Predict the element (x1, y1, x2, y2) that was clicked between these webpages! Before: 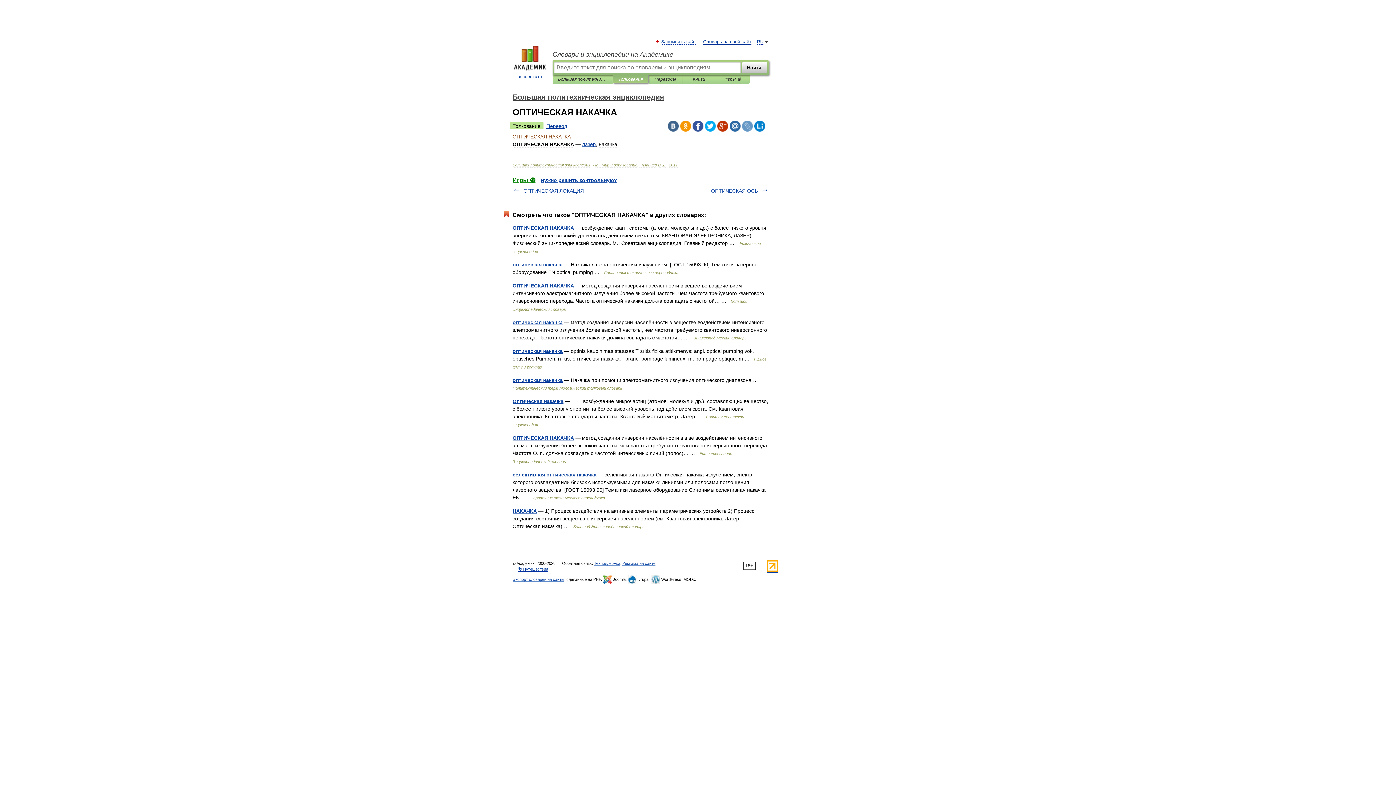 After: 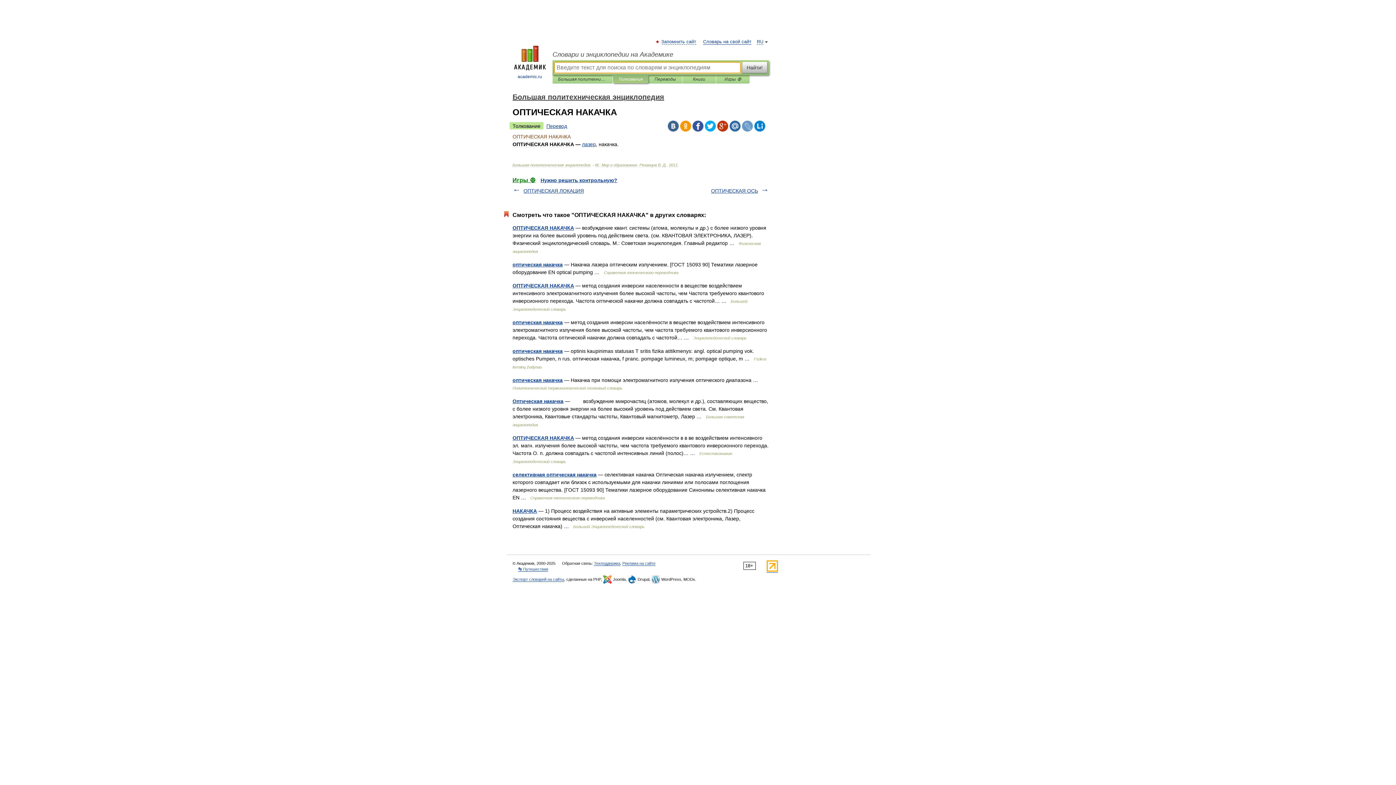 Action: label: Найти! bbox: (742, 61, 767, 73)